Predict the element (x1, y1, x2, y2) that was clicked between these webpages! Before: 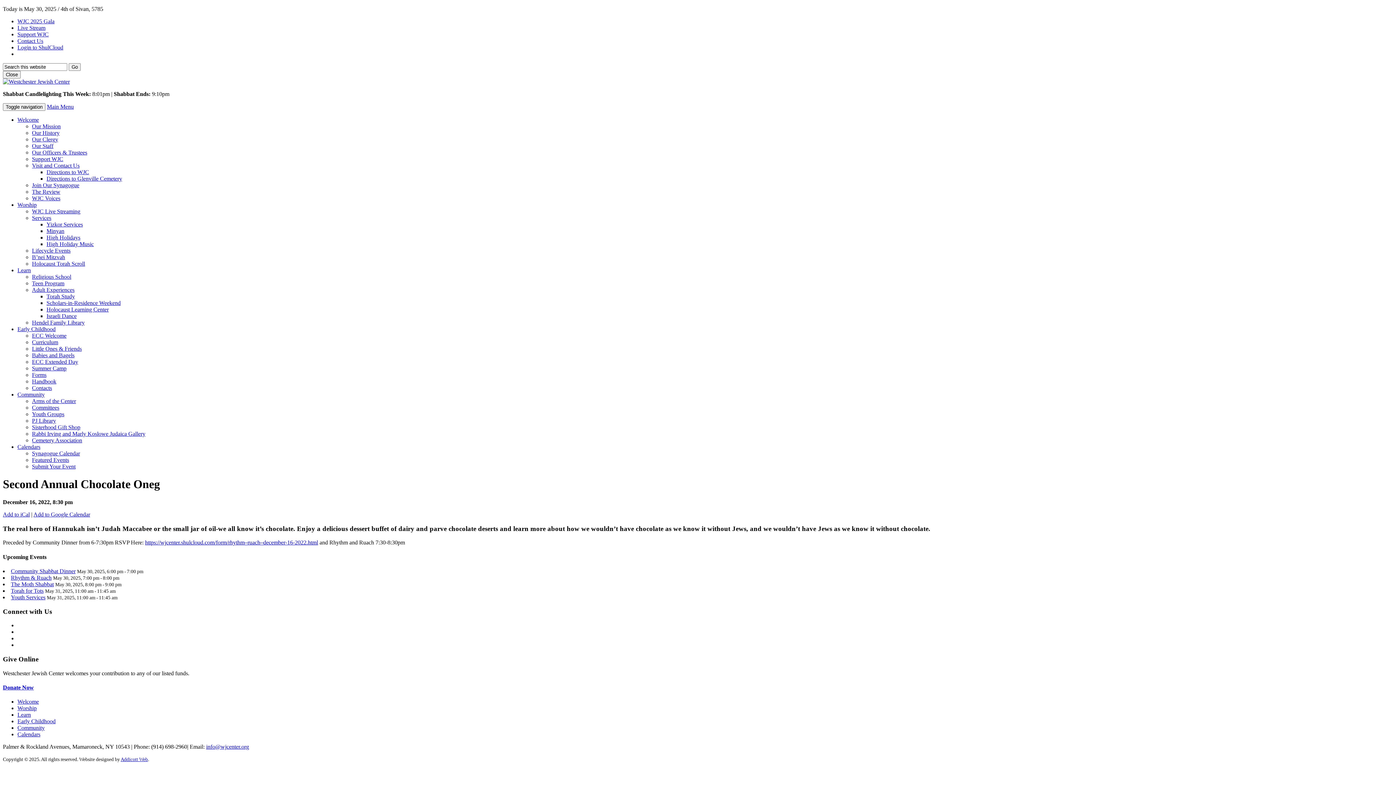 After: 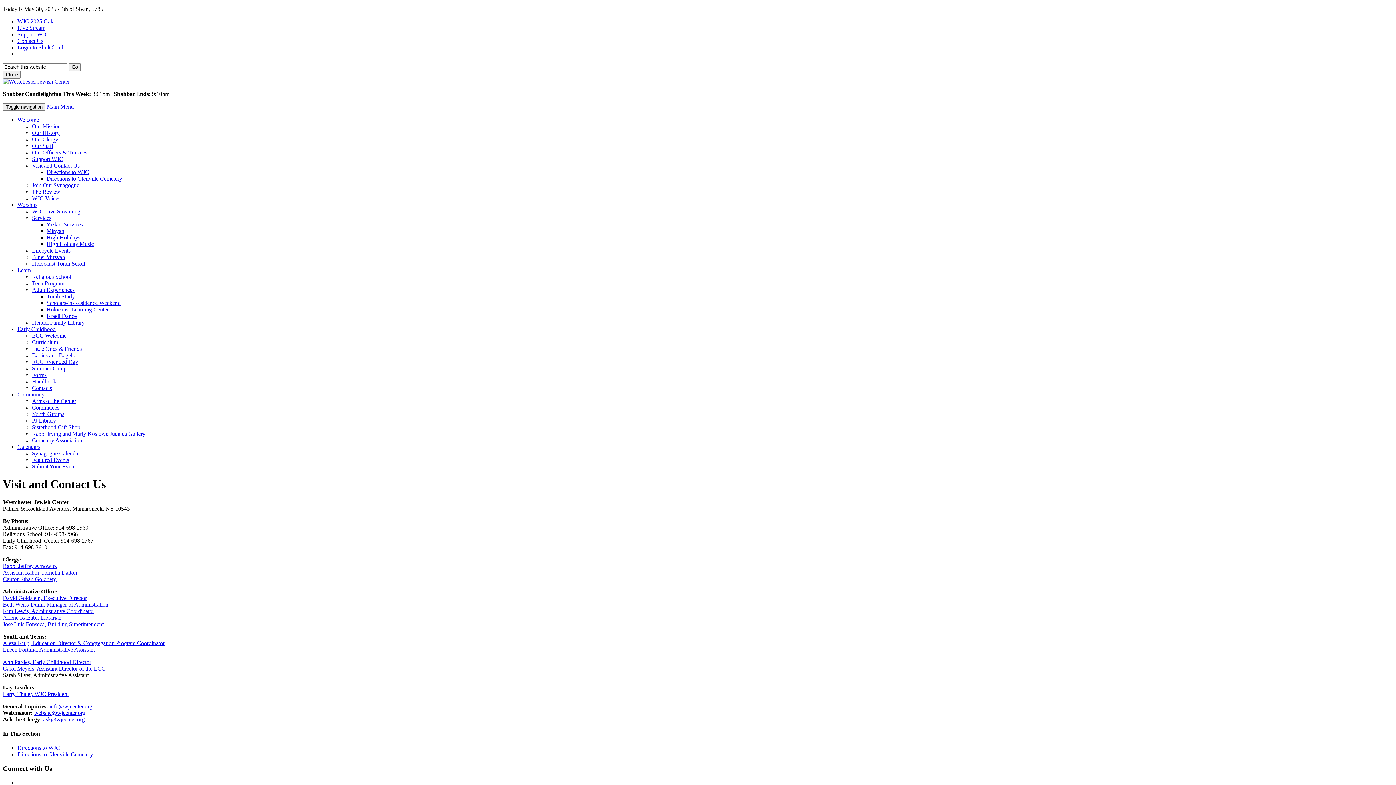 Action: label: Visit and Contact Us bbox: (32, 162, 79, 168)